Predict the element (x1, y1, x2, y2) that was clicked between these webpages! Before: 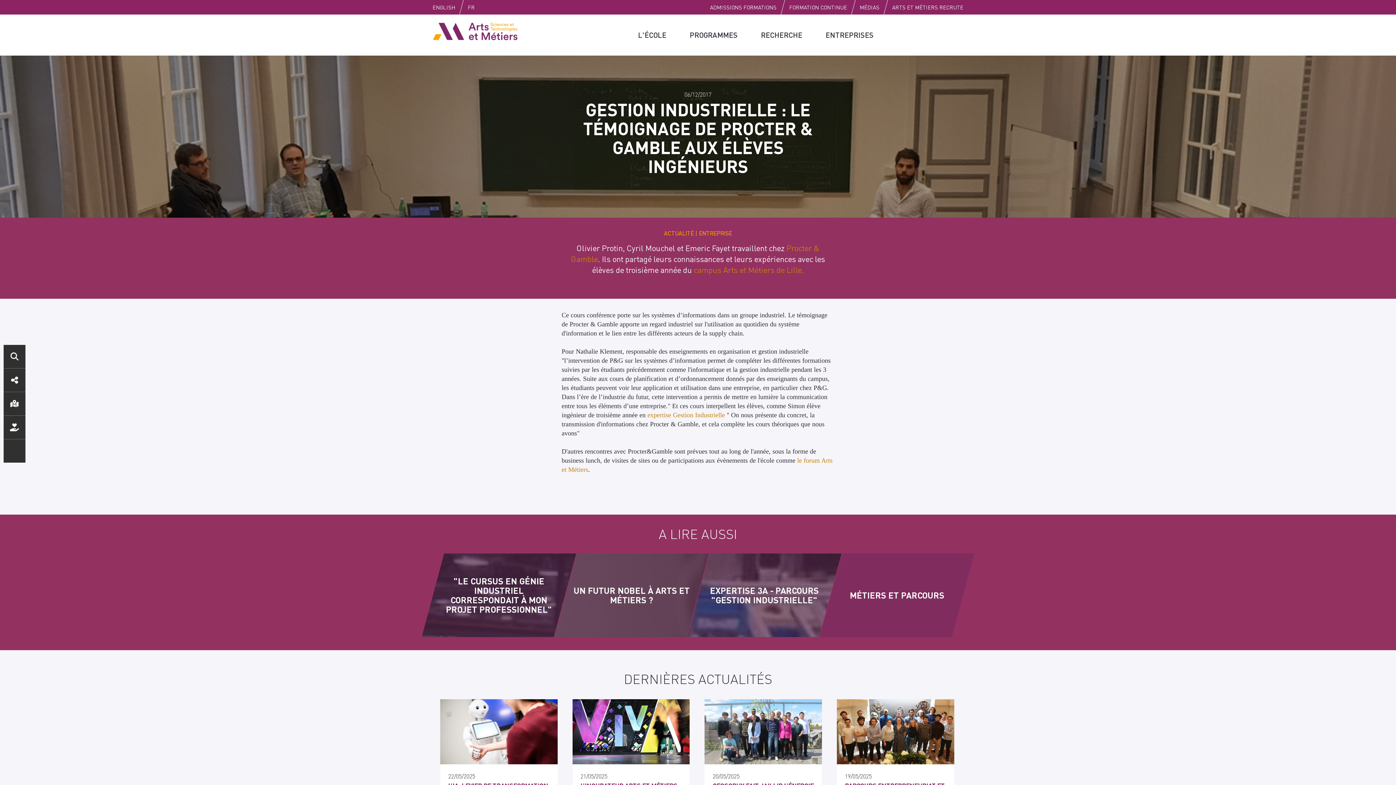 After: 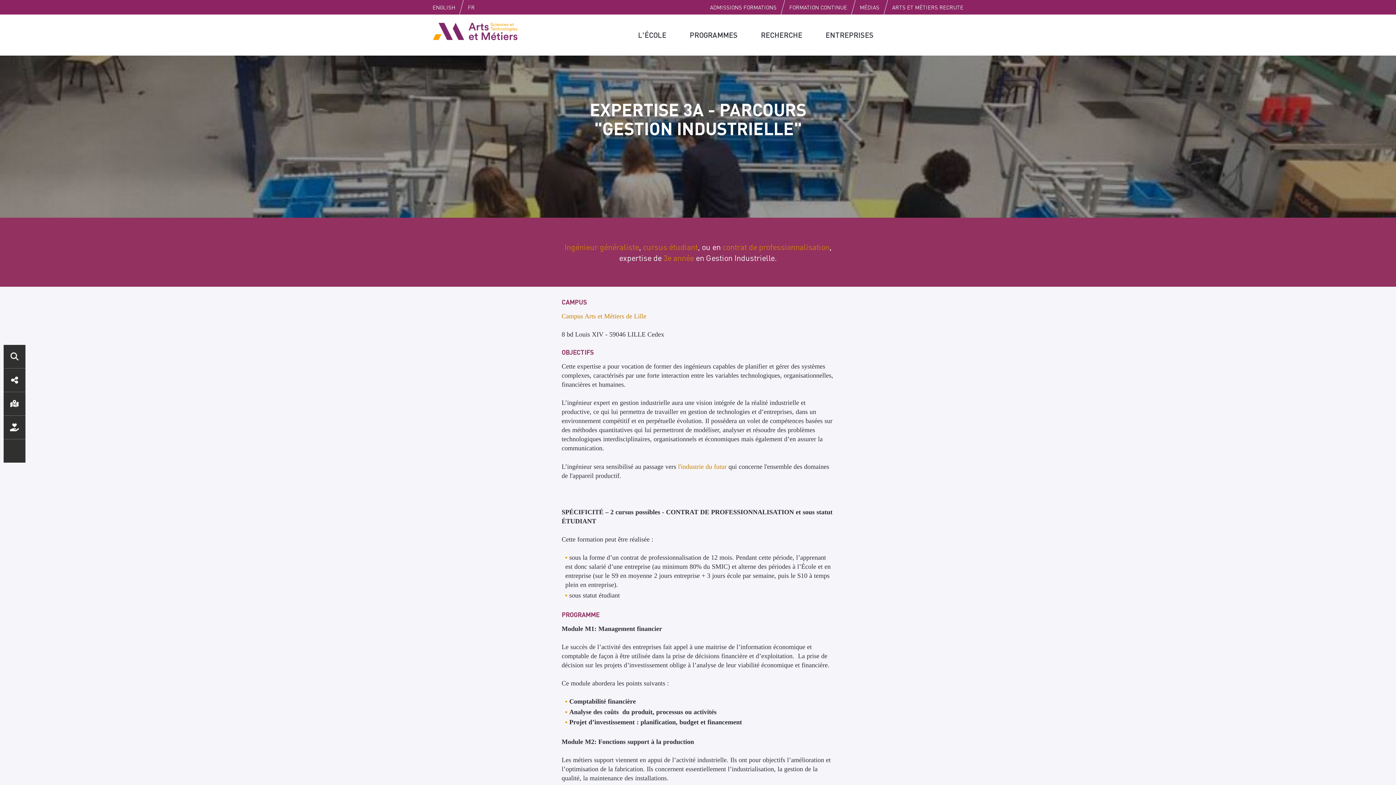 Action: label: EXPERTISE 3A - PARCOURS "GESTION INDUSTRIELLE" bbox: (662, 553, 866, 637)